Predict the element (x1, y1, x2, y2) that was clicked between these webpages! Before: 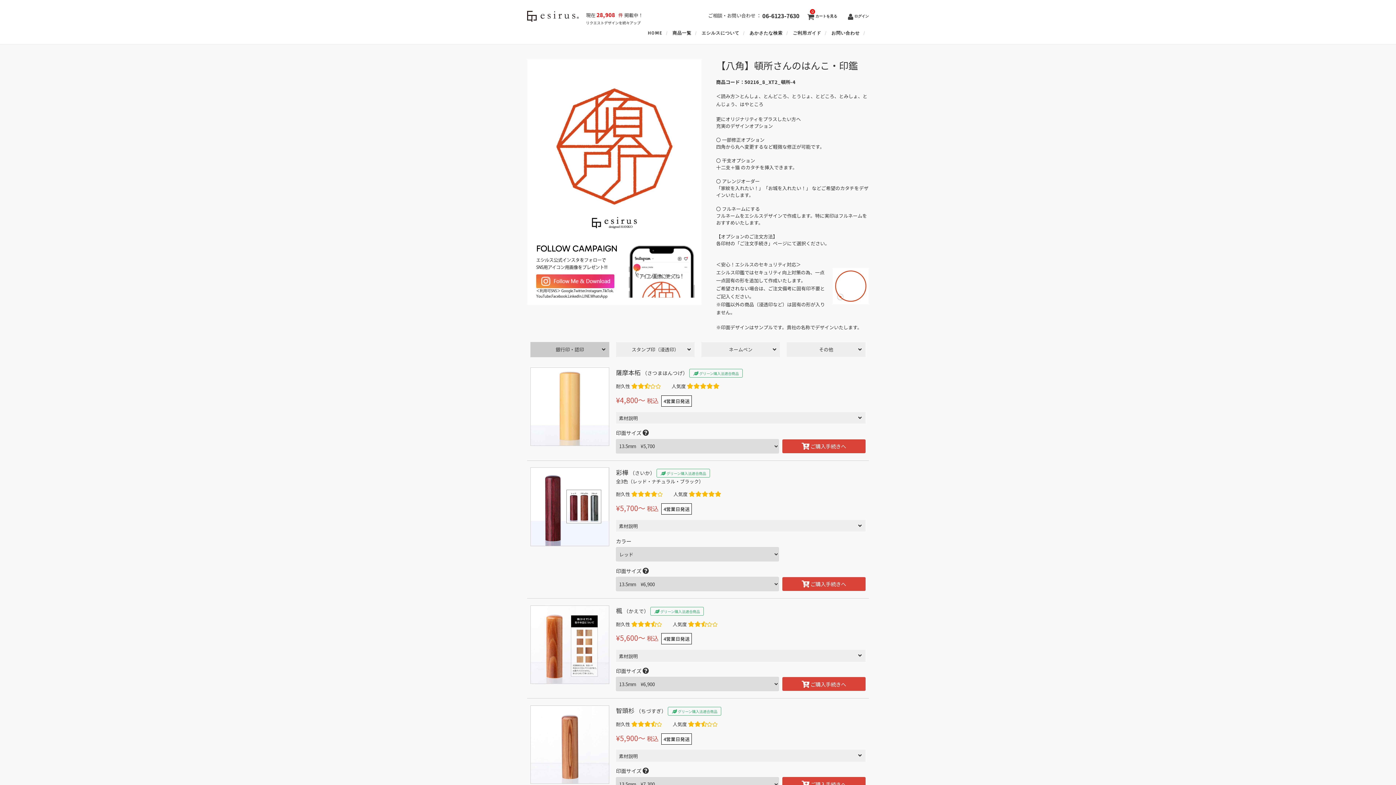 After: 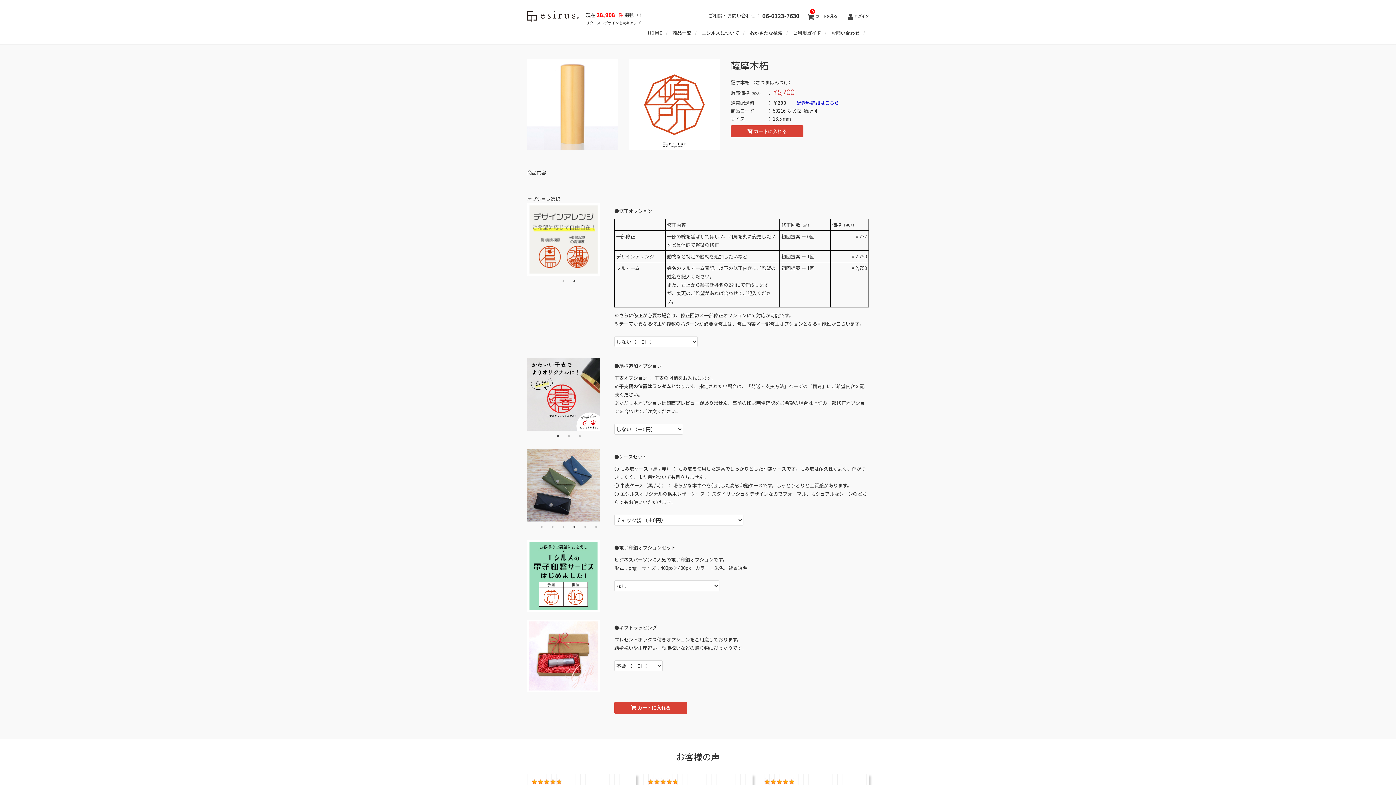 Action: label:  ご購入手続きへ bbox: (782, 439, 865, 453)